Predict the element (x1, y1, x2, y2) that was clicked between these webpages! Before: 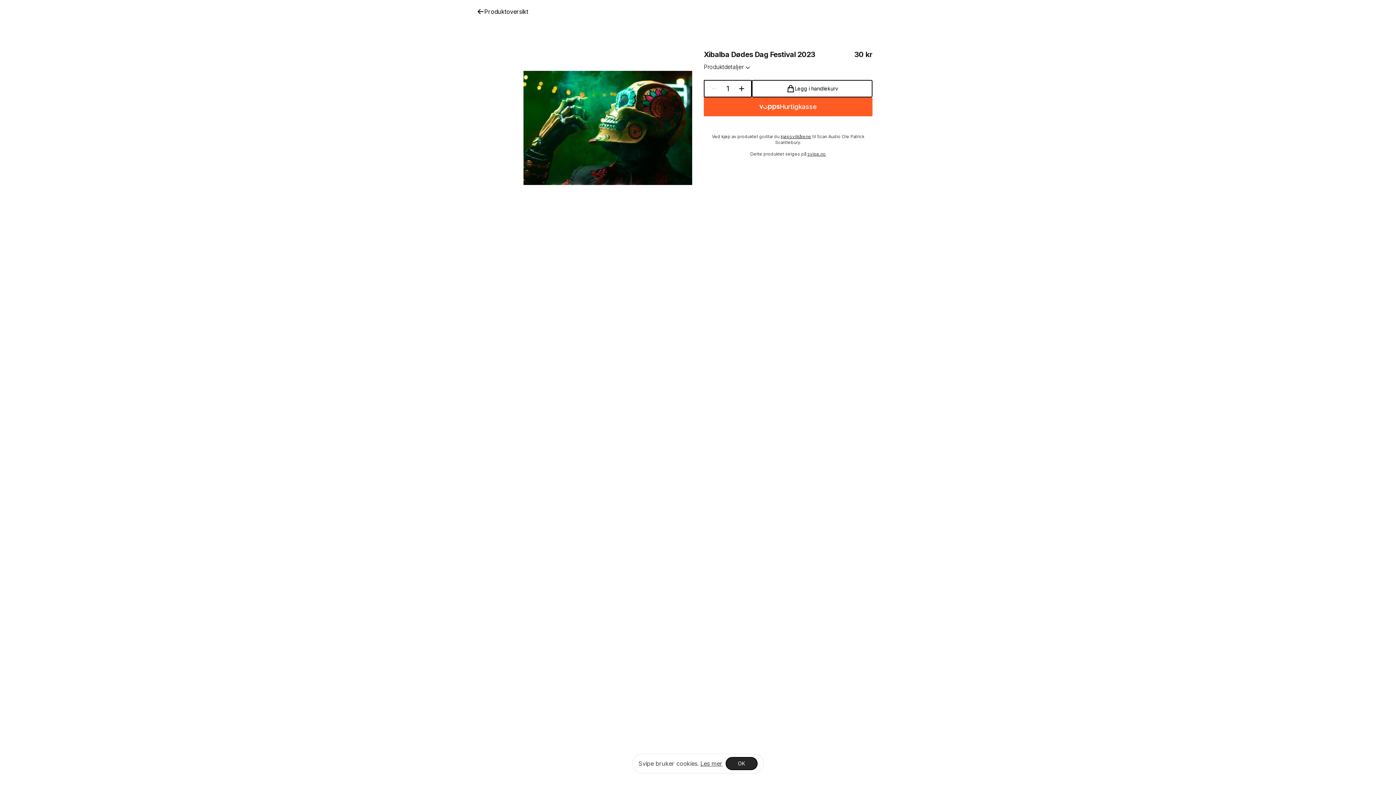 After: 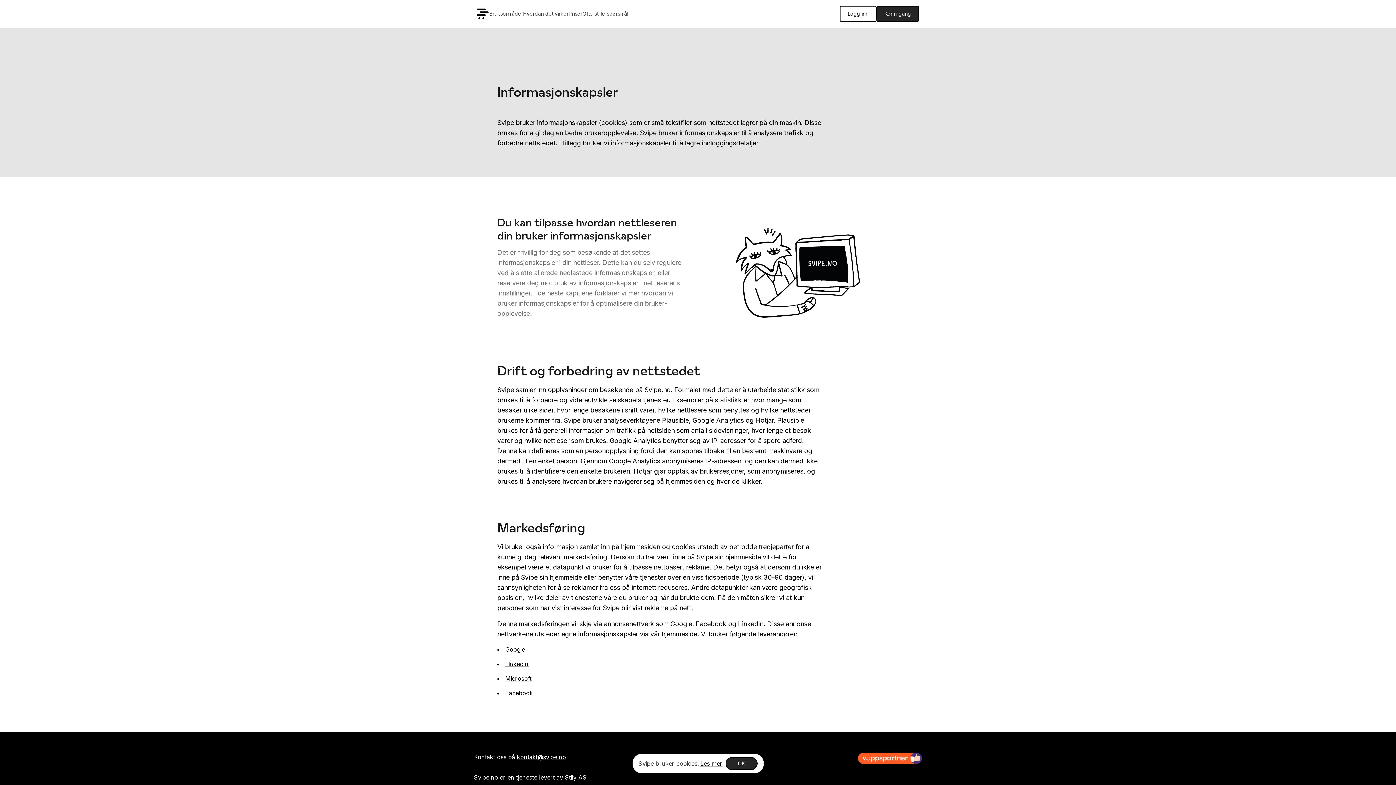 Action: label: Les mer bbox: (700, 760, 722, 767)